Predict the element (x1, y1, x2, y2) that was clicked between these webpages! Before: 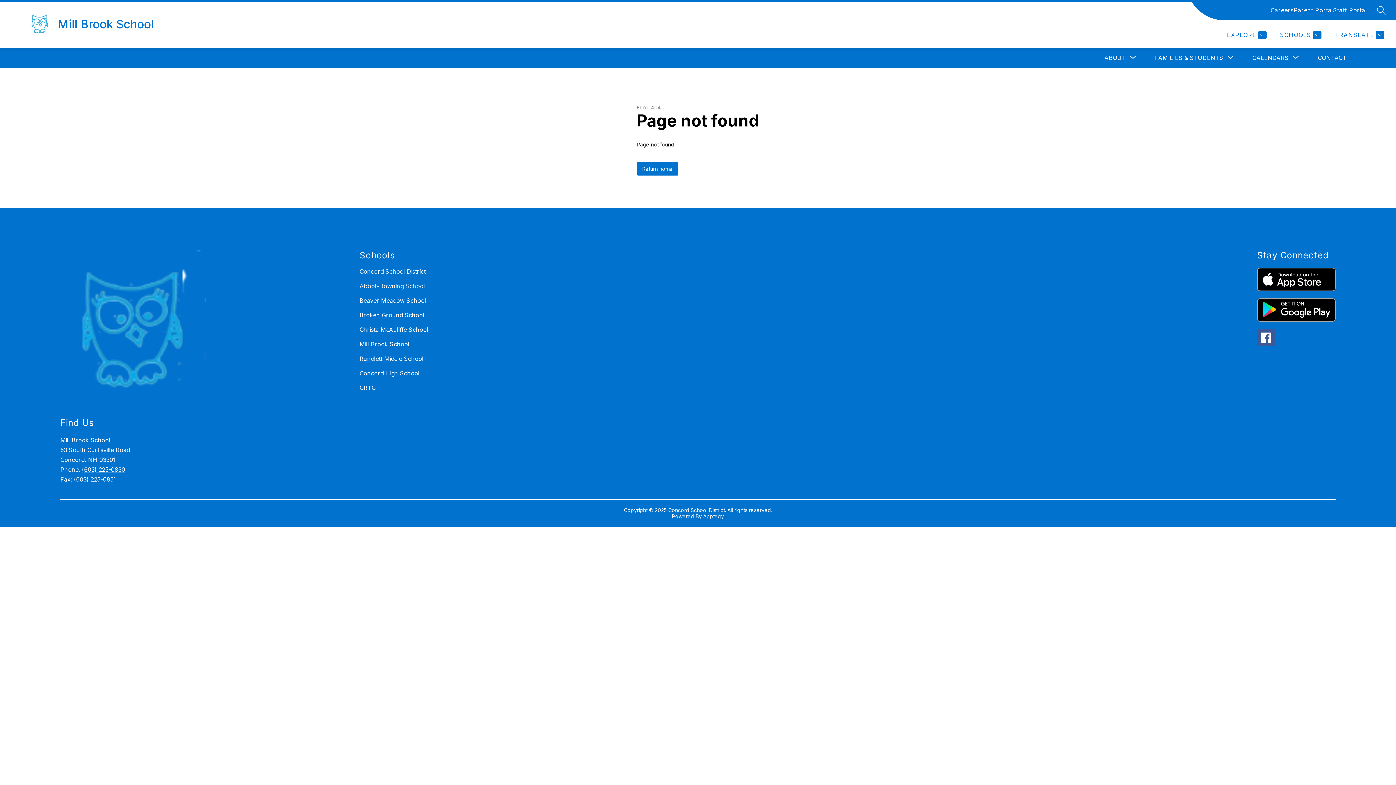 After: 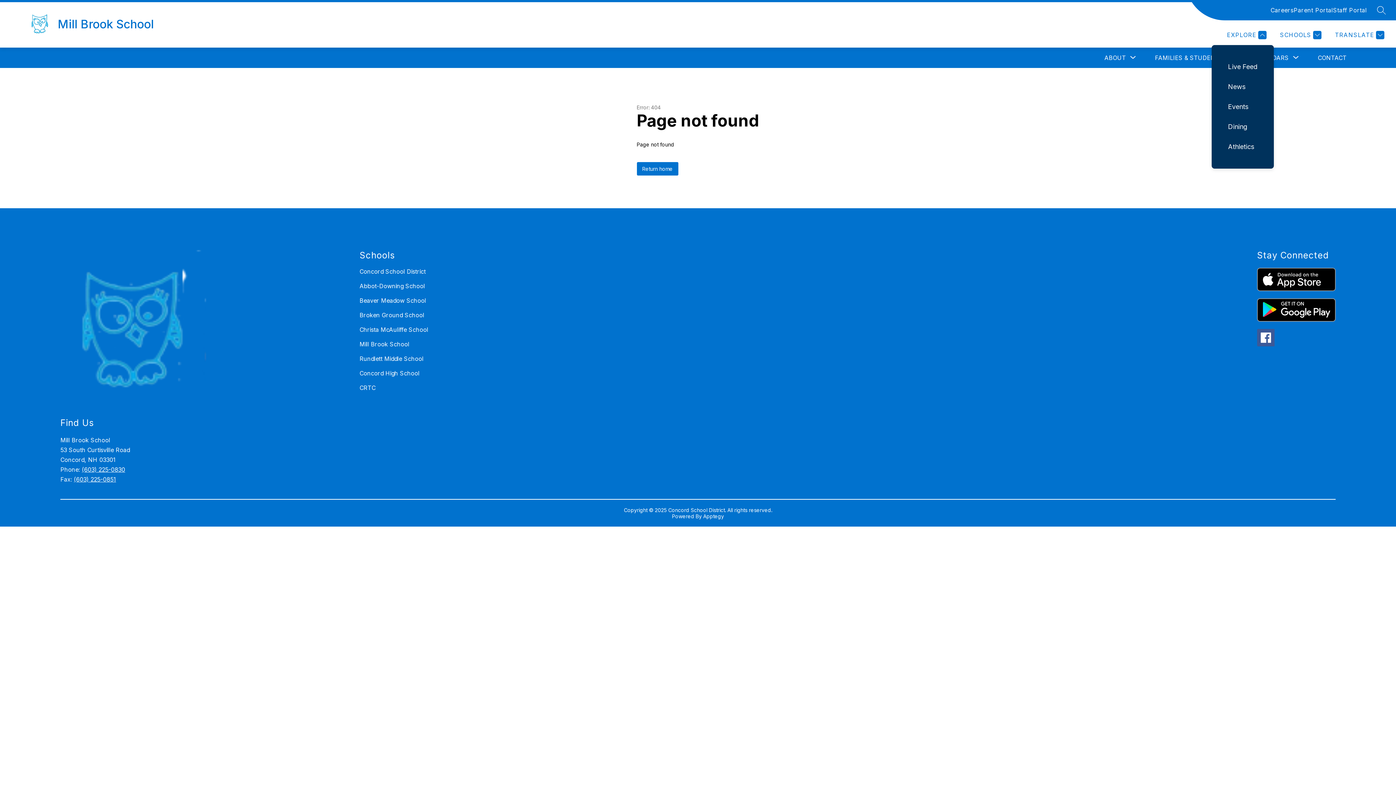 Action: bbox: (1225, 30, 1266, 39) label: EXPLORE